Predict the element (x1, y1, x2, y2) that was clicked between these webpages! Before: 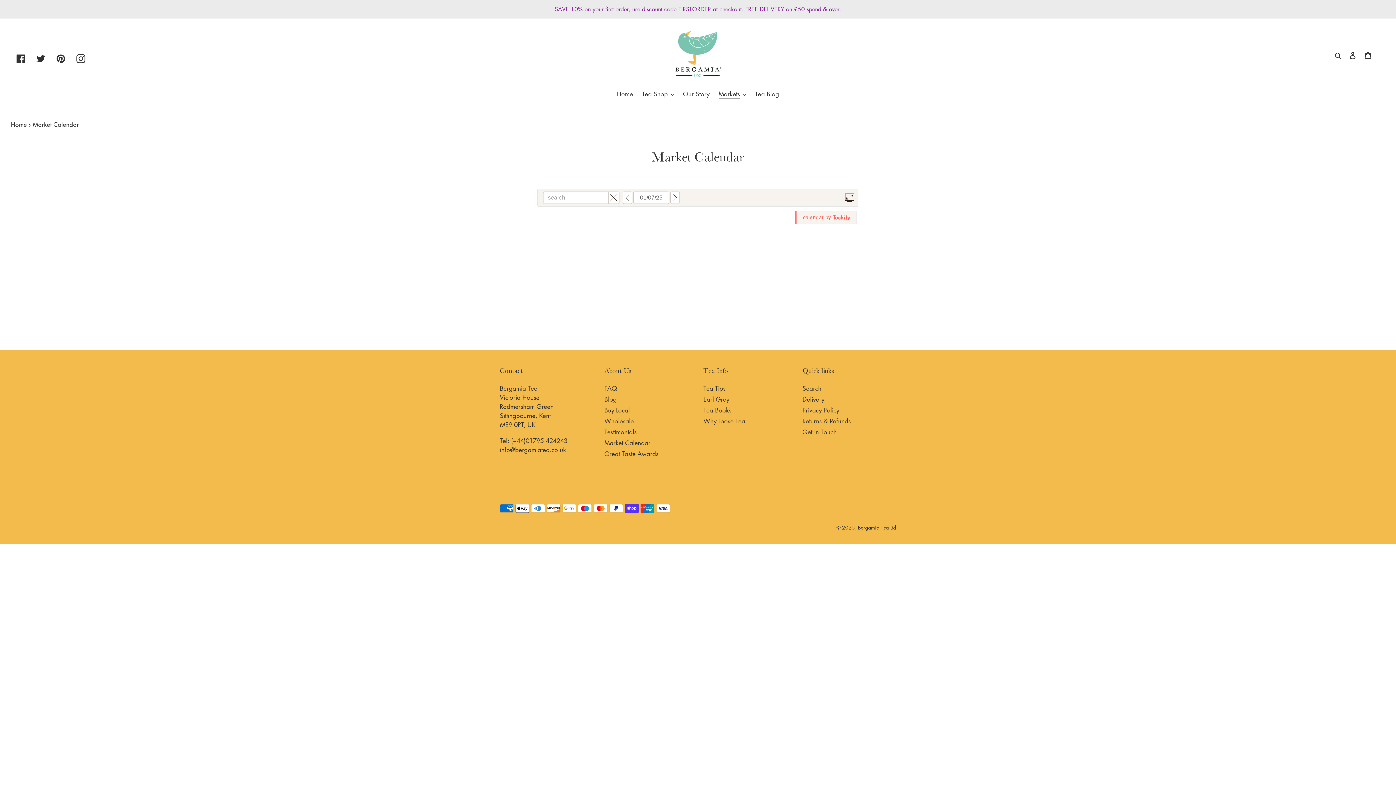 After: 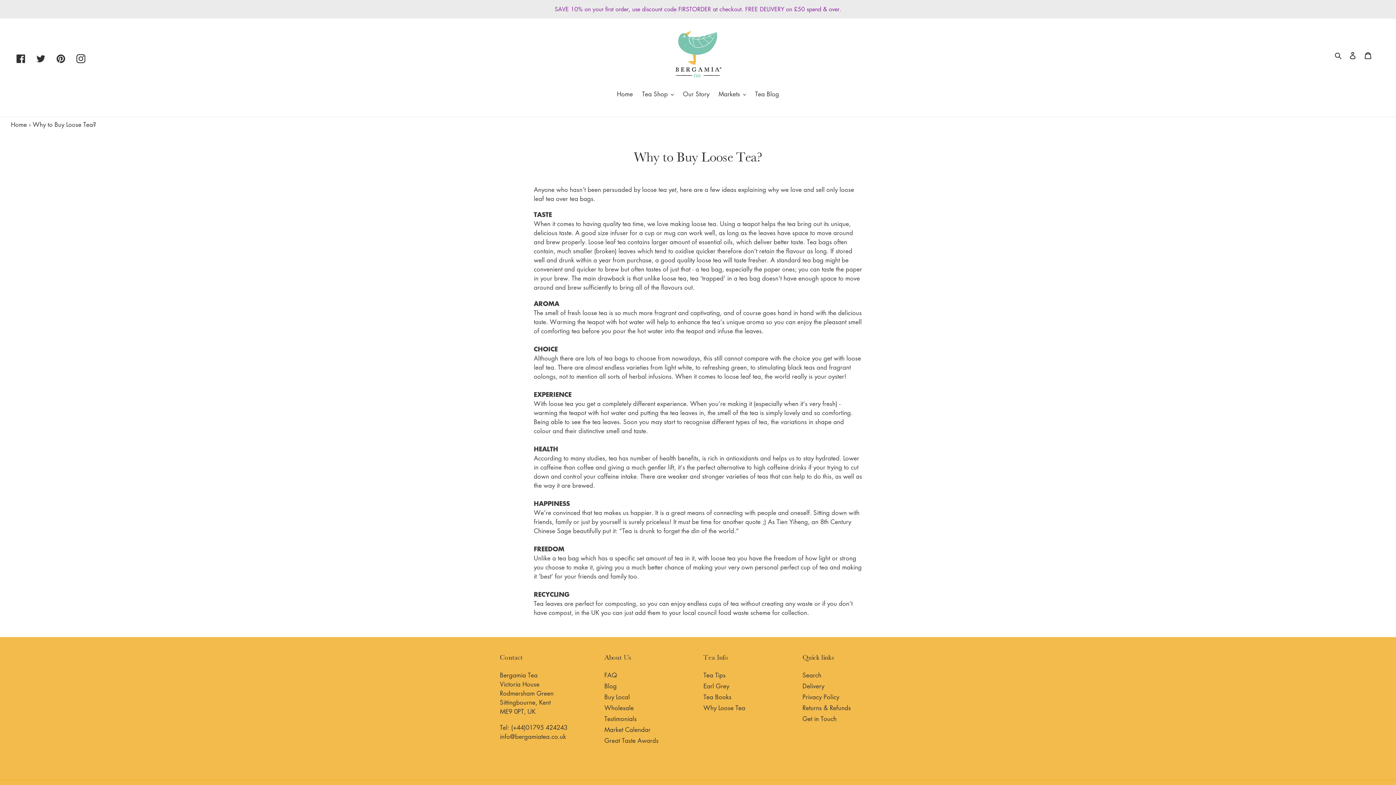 Action: label: Why Loose Tea bbox: (703, 416, 745, 425)